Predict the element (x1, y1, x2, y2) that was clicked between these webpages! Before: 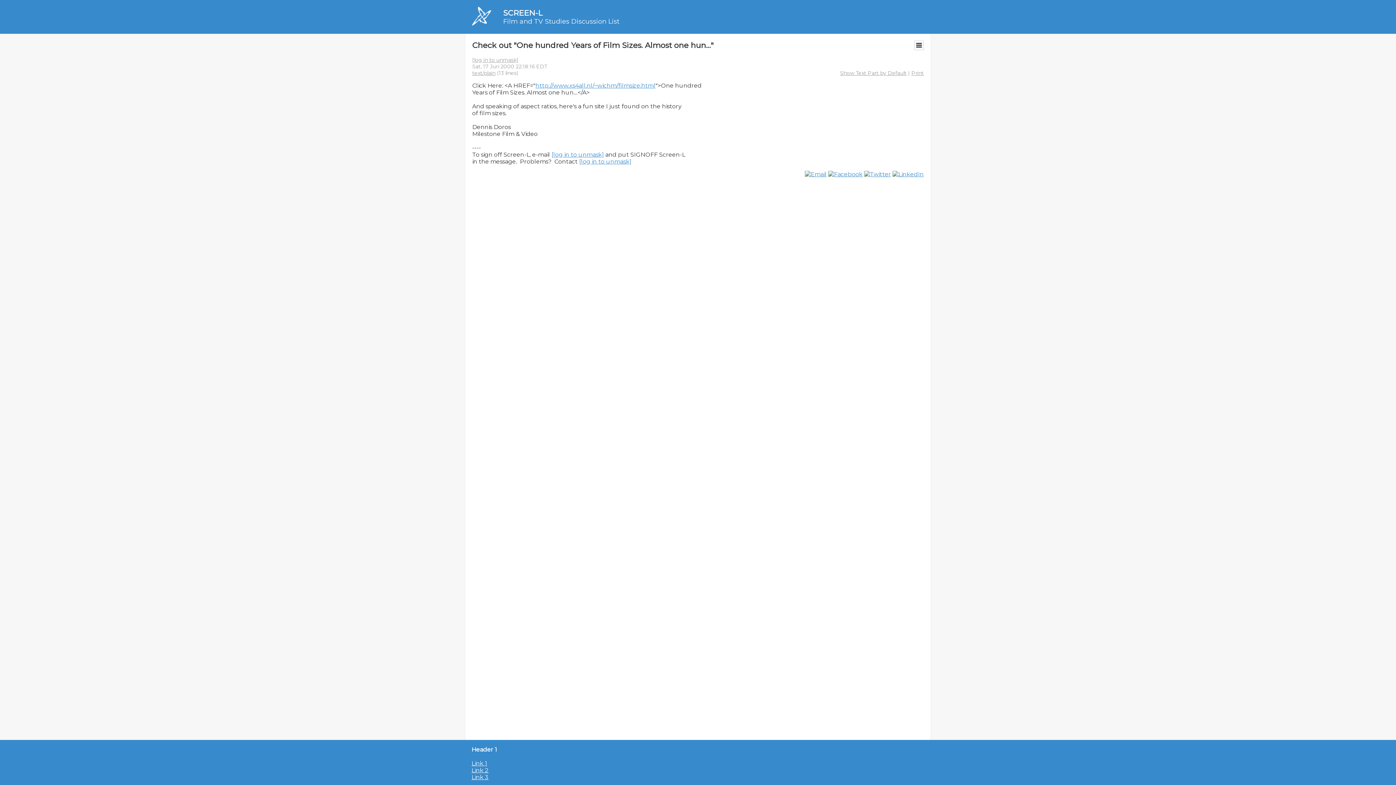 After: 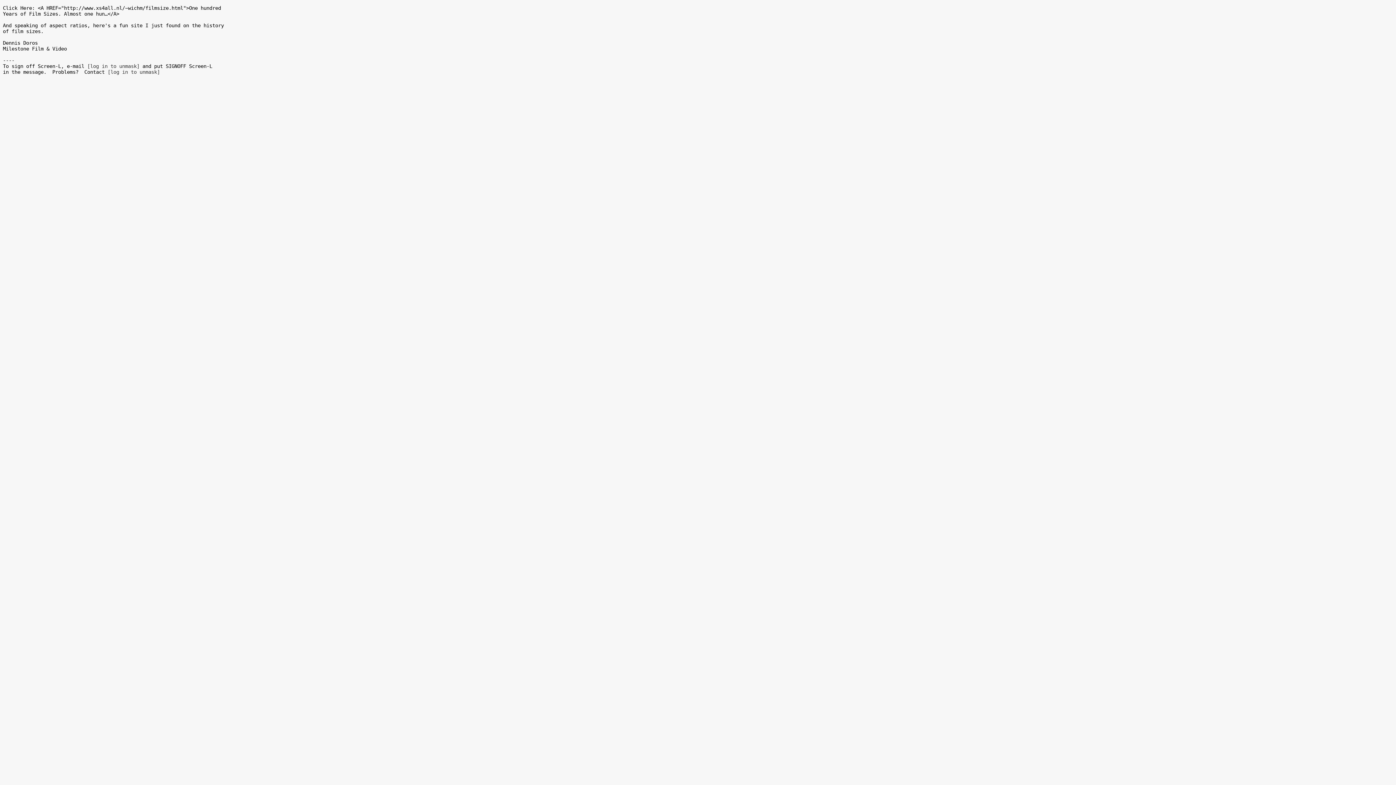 Action: bbox: (472, 69, 495, 76) label: text/plain